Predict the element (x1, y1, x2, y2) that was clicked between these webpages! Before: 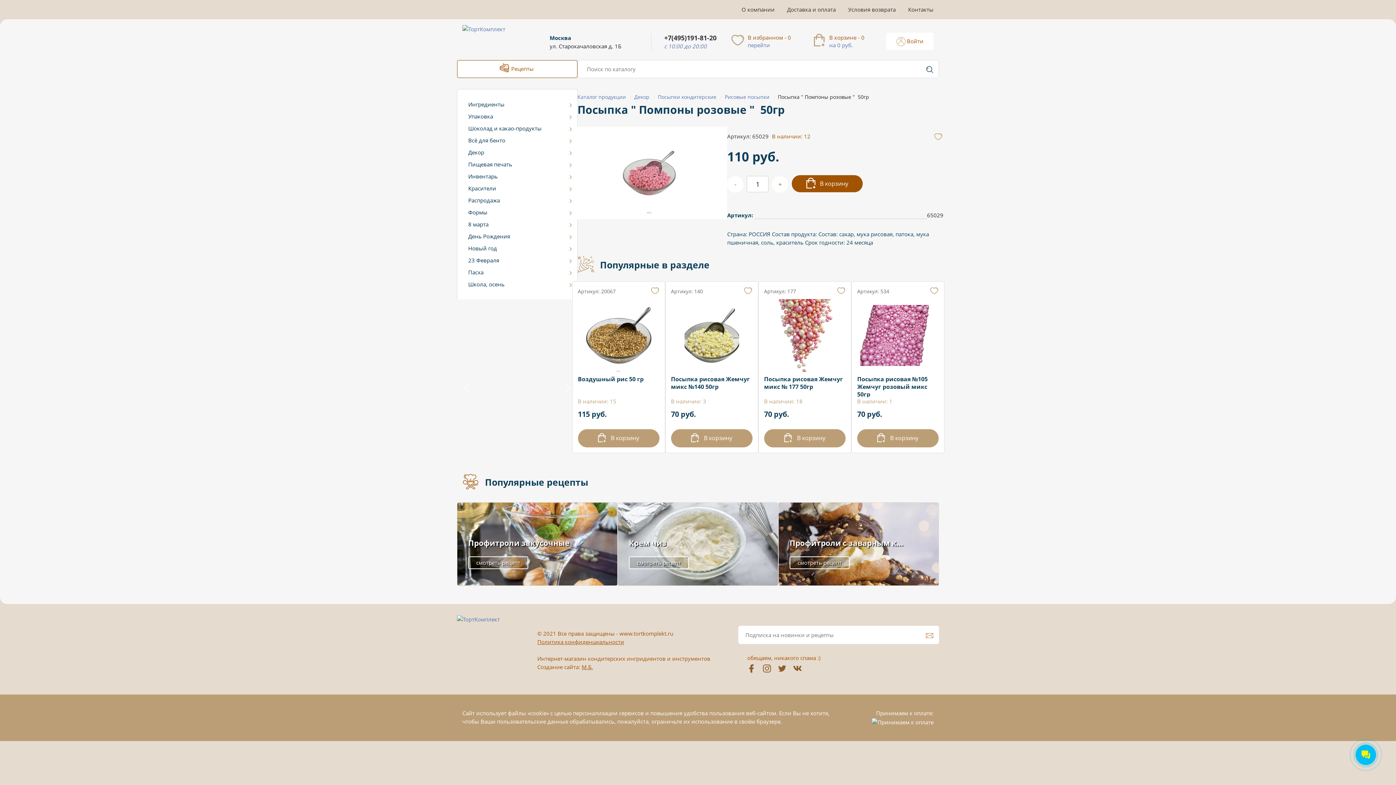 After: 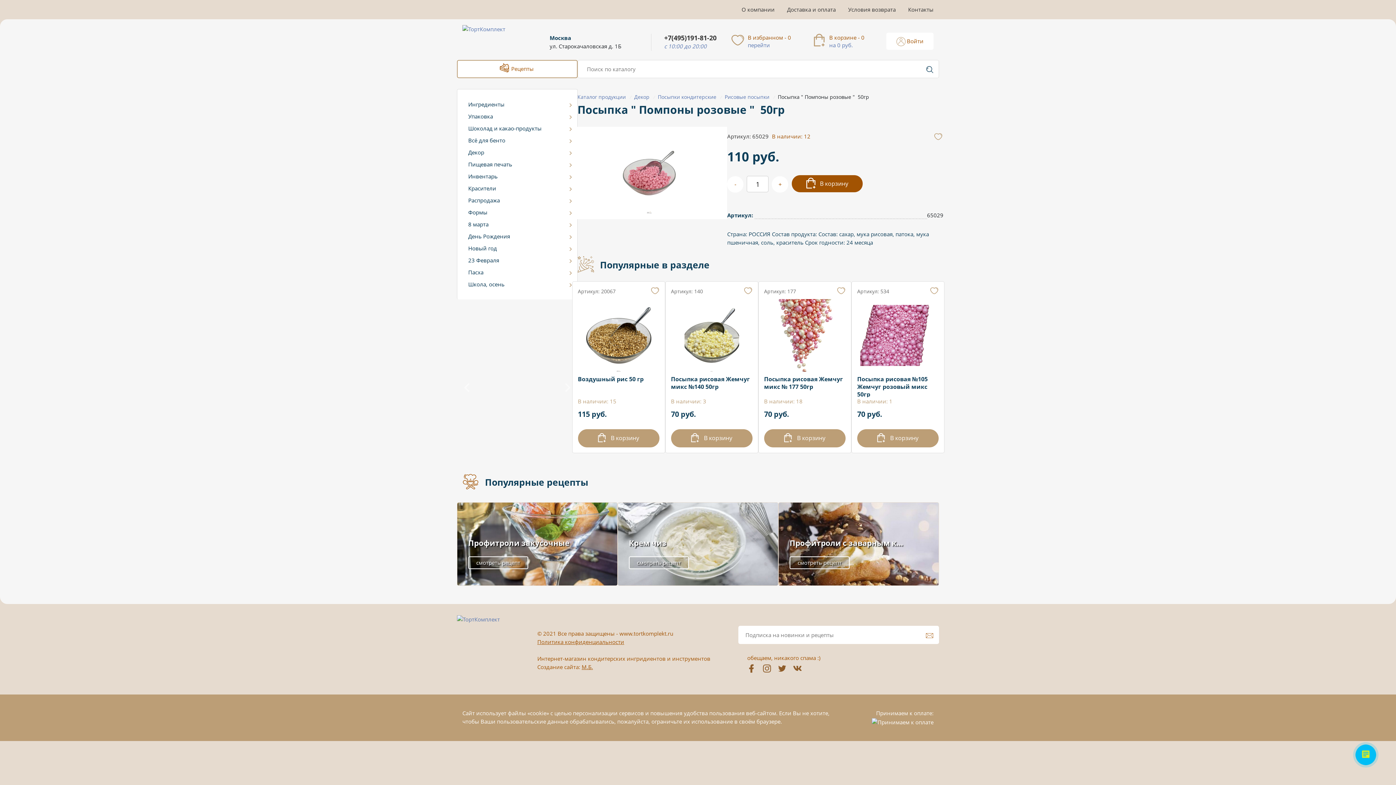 Action: bbox: (932, 131, 944, 140)